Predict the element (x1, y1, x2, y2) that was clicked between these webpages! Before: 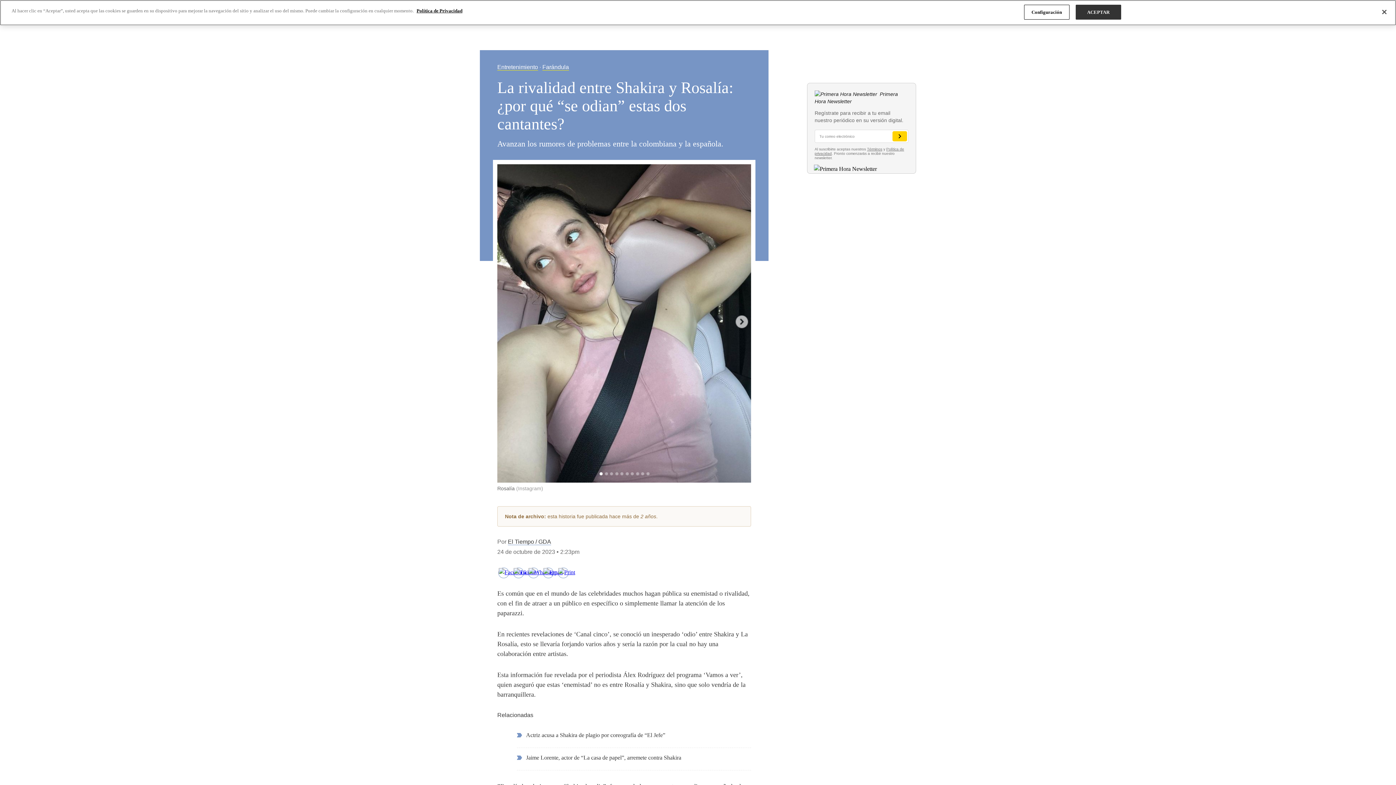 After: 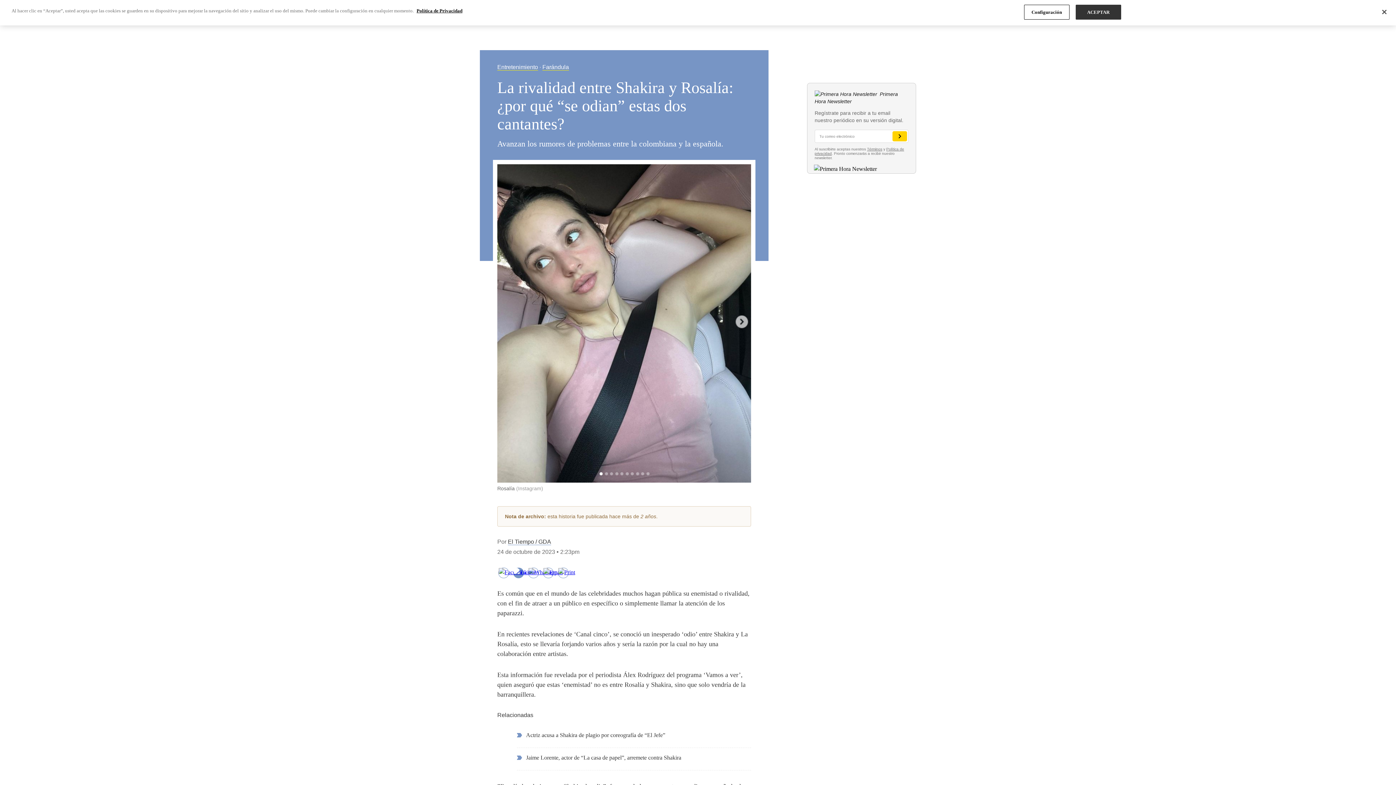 Action: bbox: (513, 569, 523, 575)